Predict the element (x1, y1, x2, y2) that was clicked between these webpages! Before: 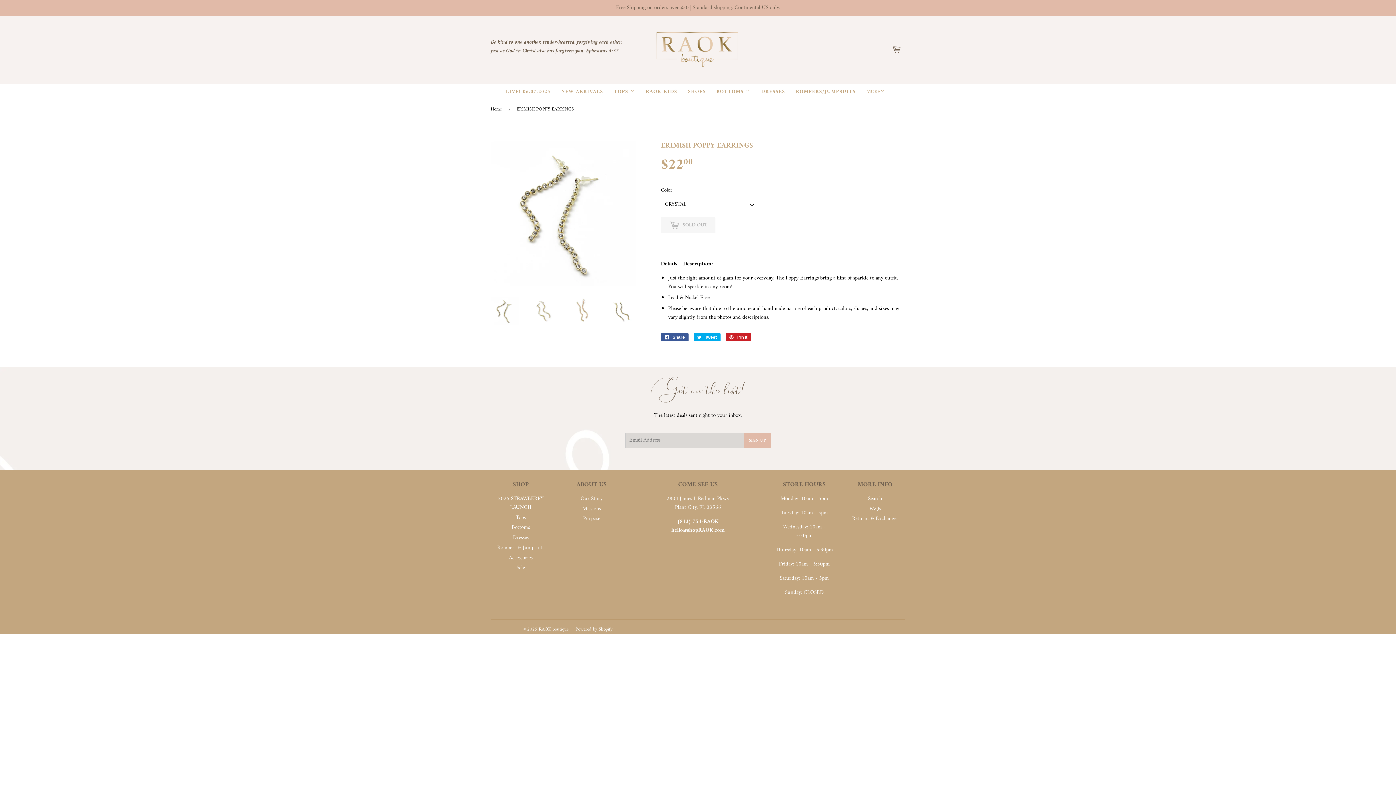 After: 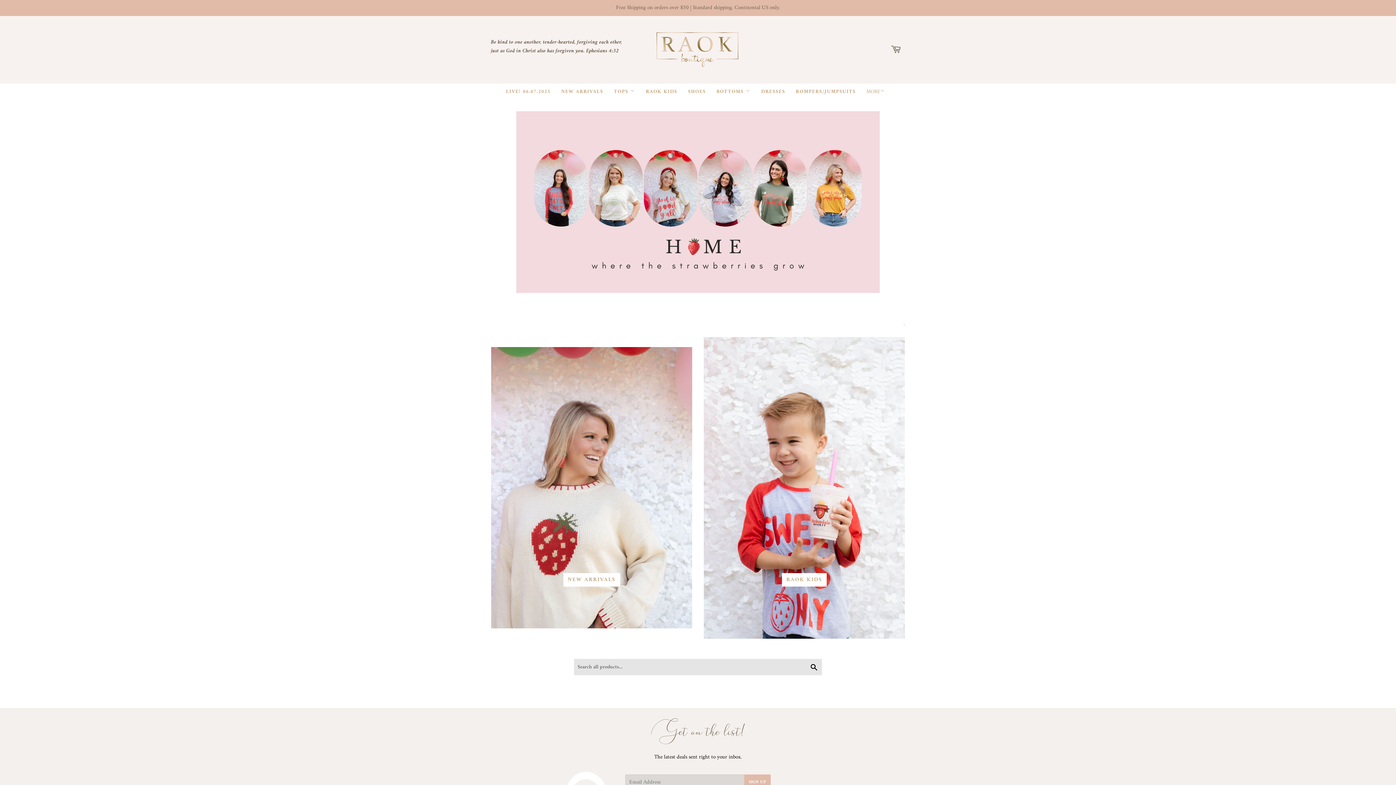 Action: label: Home bbox: (490, 100, 504, 118)